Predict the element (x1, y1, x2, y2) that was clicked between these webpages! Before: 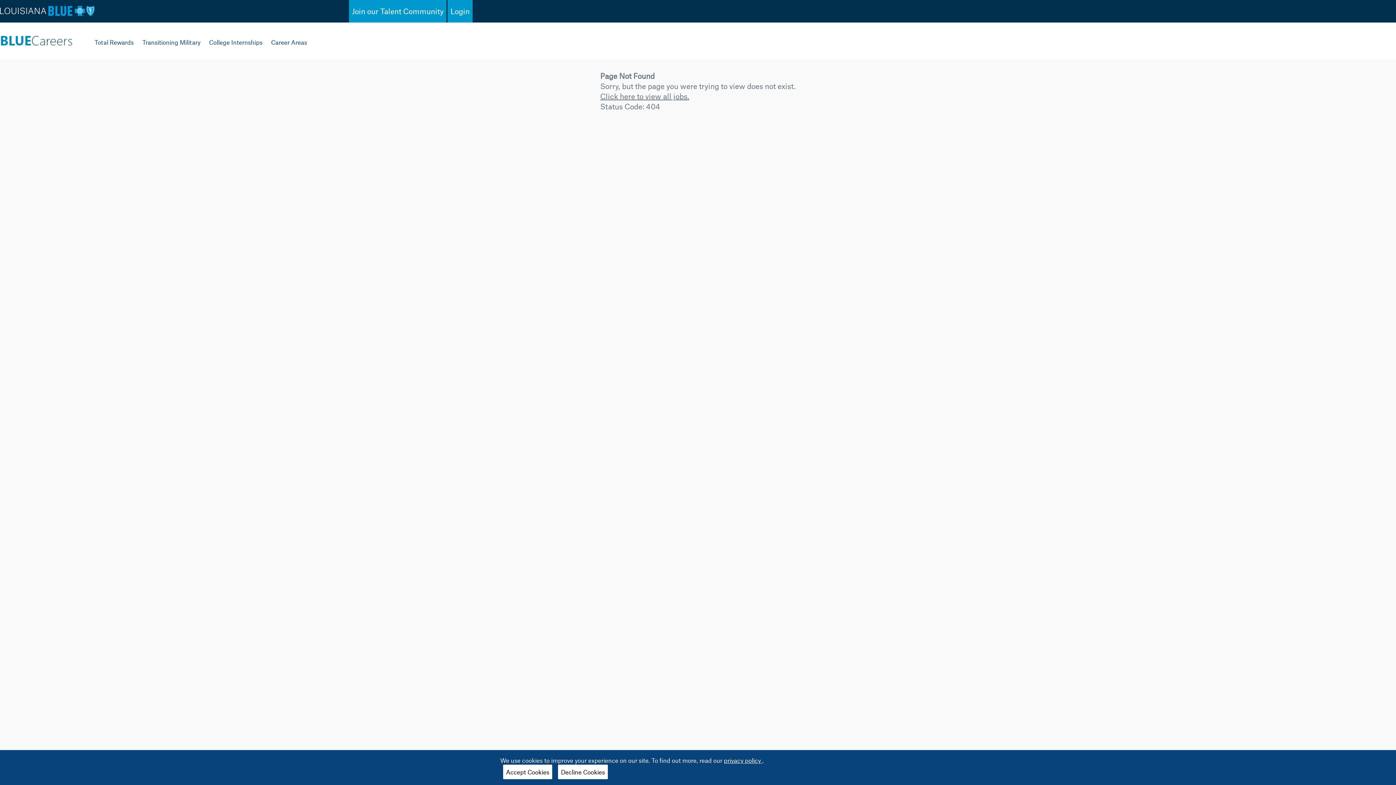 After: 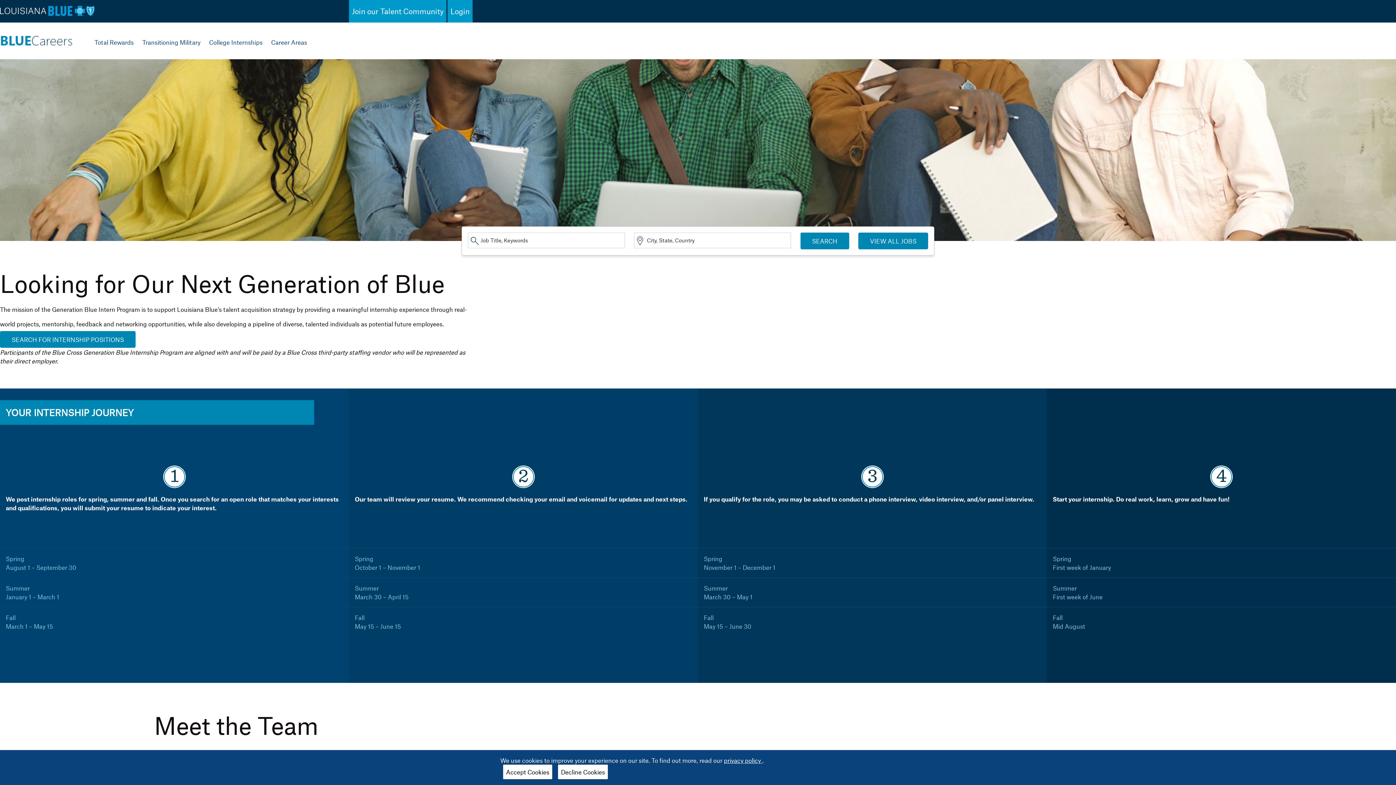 Action: bbox: (209, 22, 262, 59) label: College Internships